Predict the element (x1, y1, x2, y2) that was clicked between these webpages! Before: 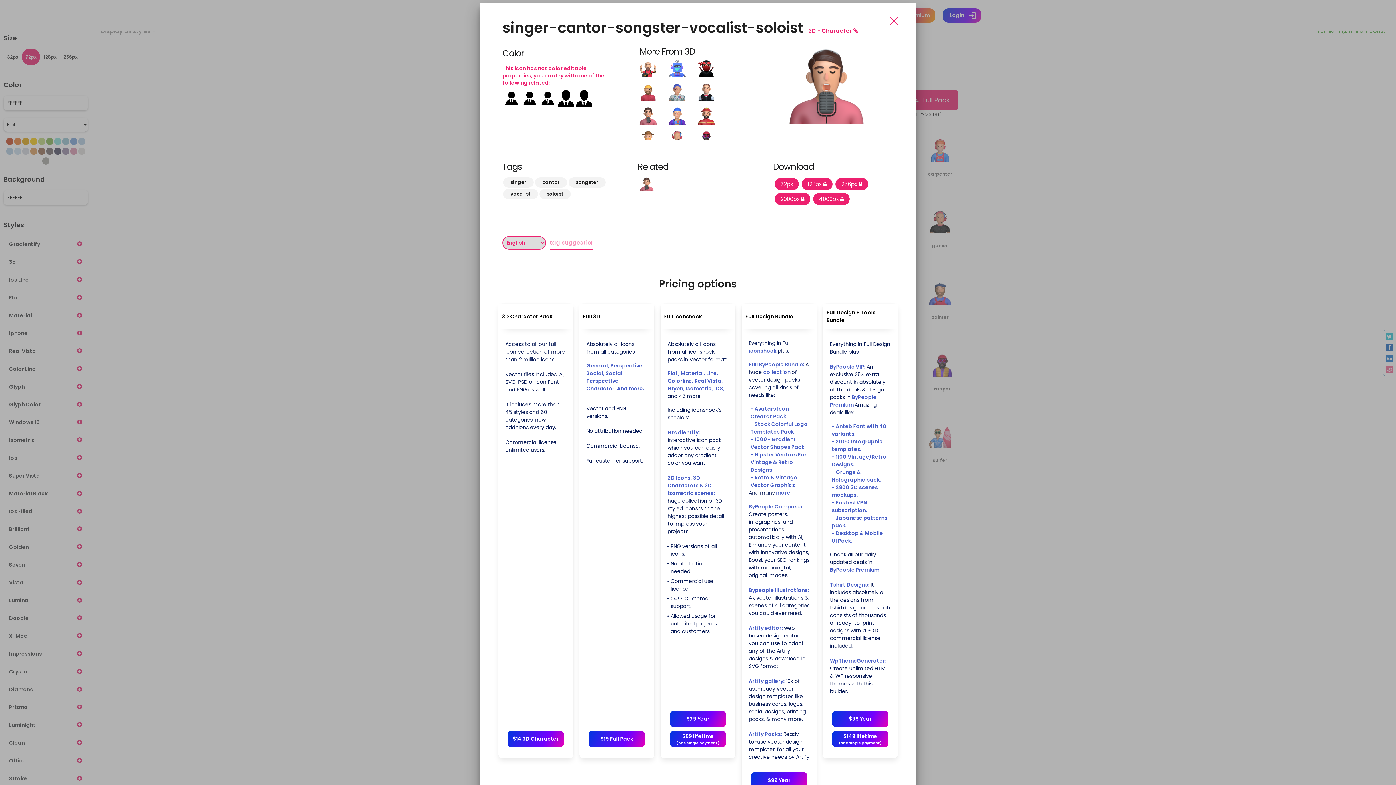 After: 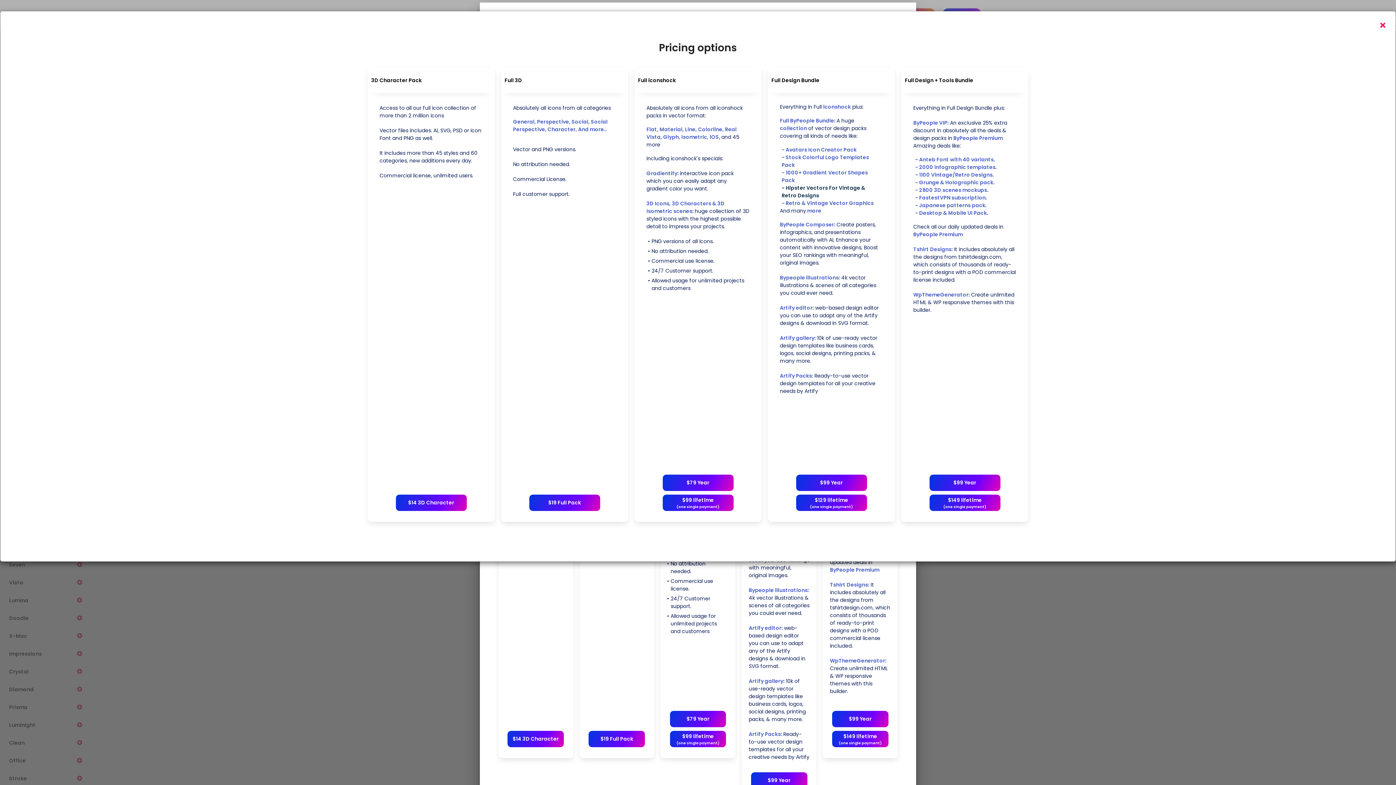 Action: label: 2000px  bbox: (774, 193, 810, 205)